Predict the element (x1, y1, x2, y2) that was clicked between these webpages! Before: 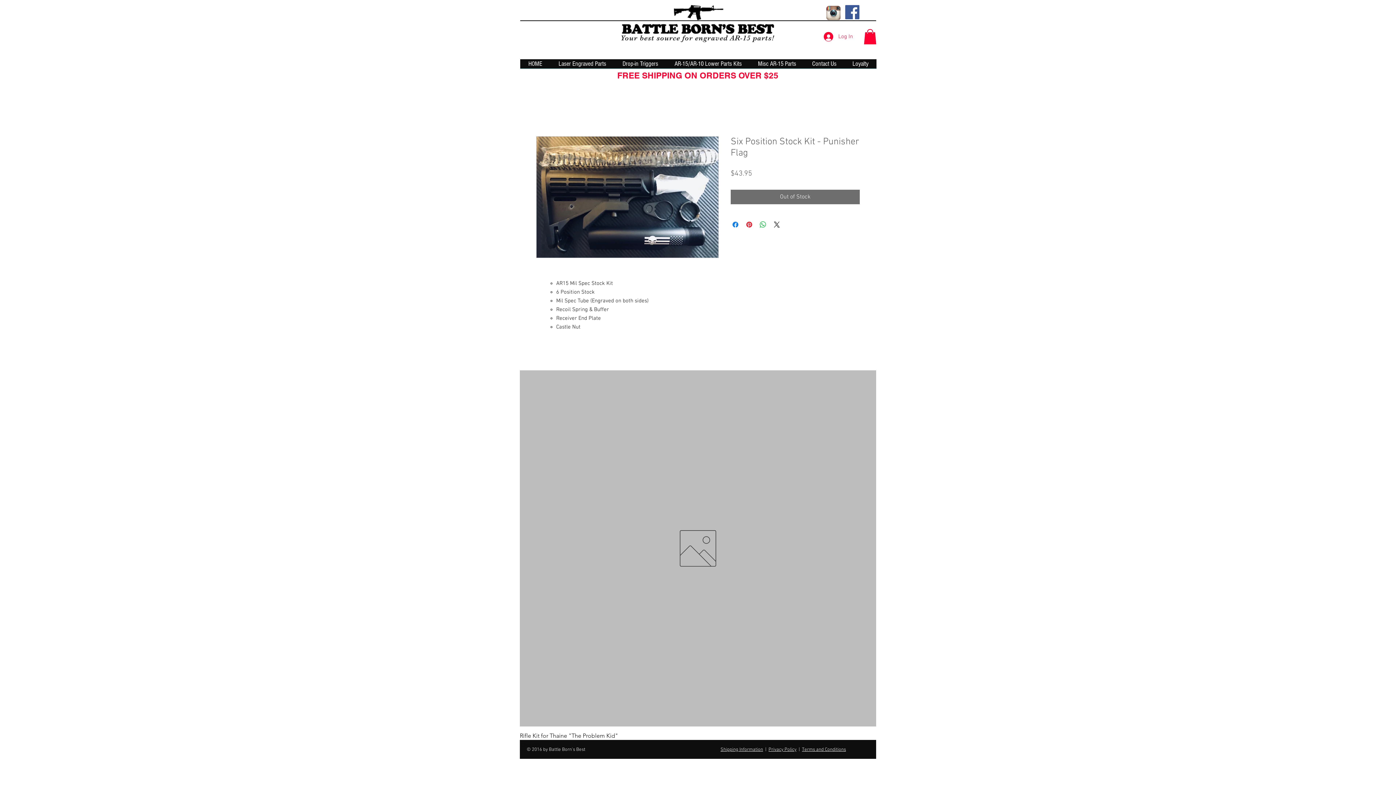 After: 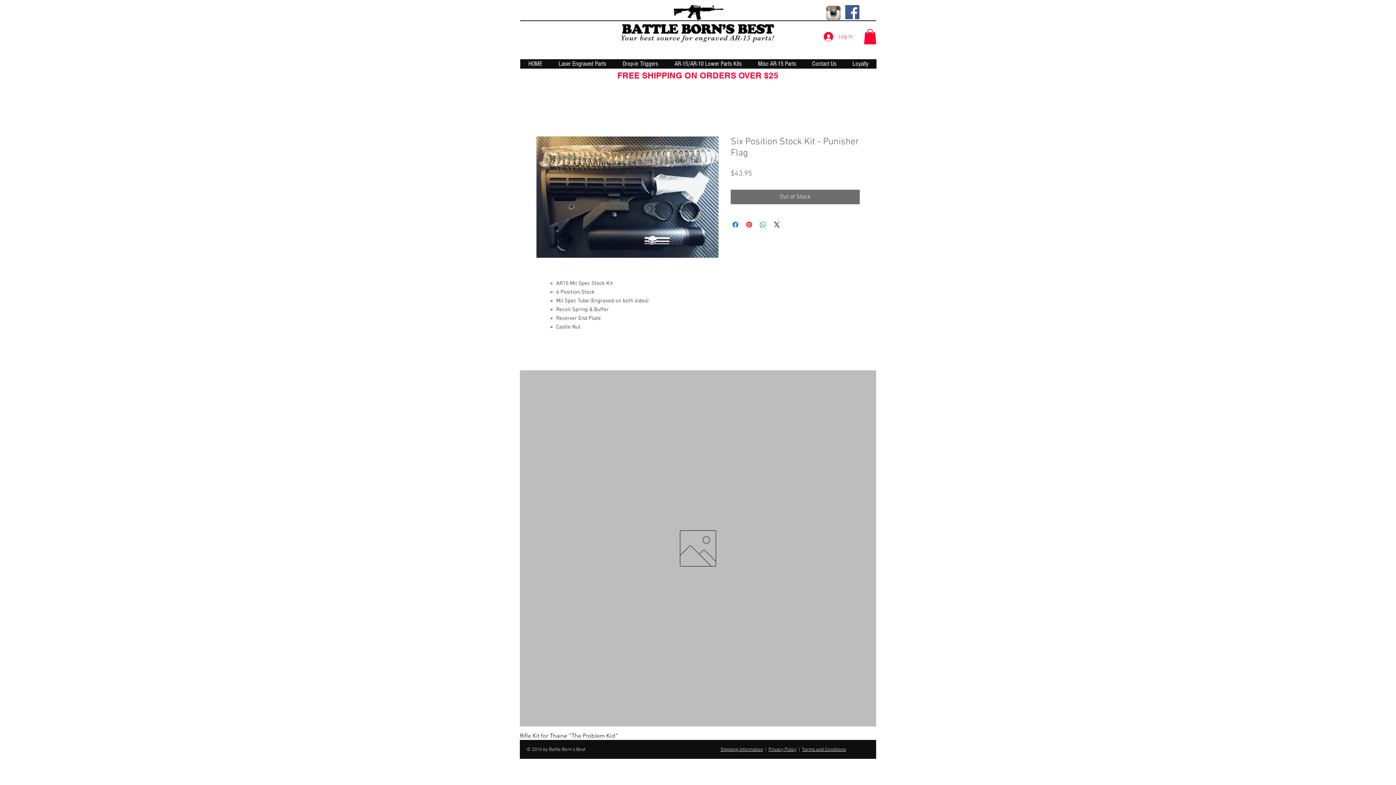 Action: bbox: (826, 5, 840, 20)